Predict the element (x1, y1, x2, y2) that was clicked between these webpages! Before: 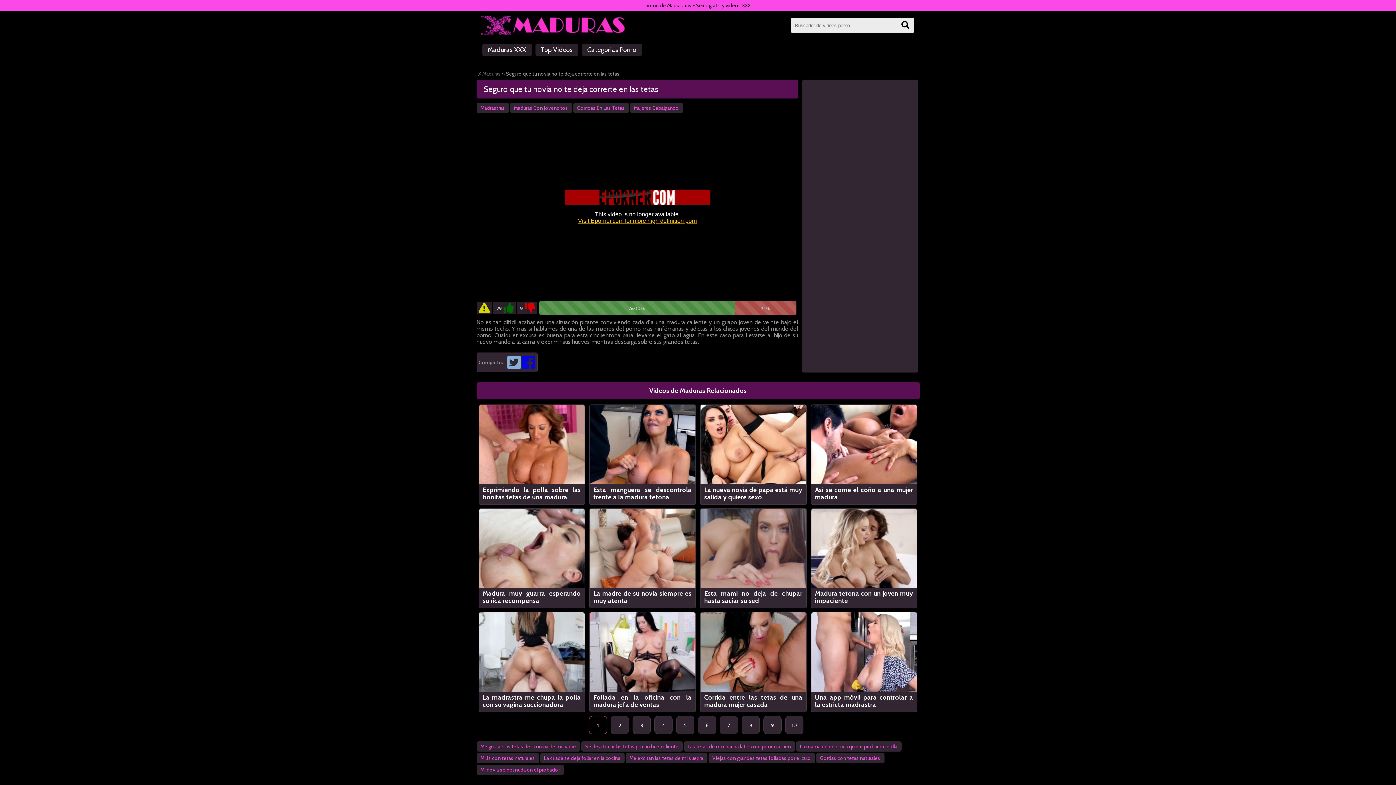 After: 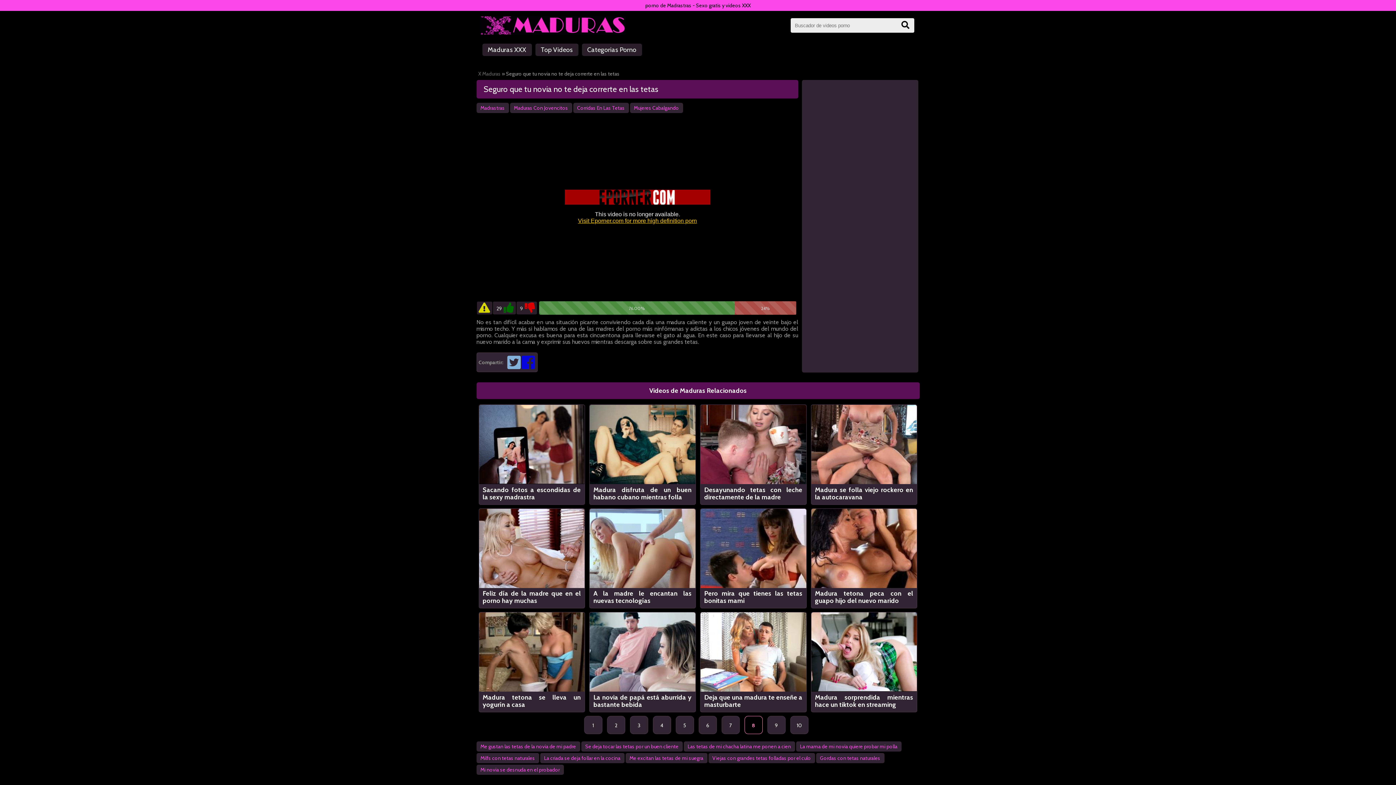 Action: bbox: (741, 716, 760, 734) label: 8